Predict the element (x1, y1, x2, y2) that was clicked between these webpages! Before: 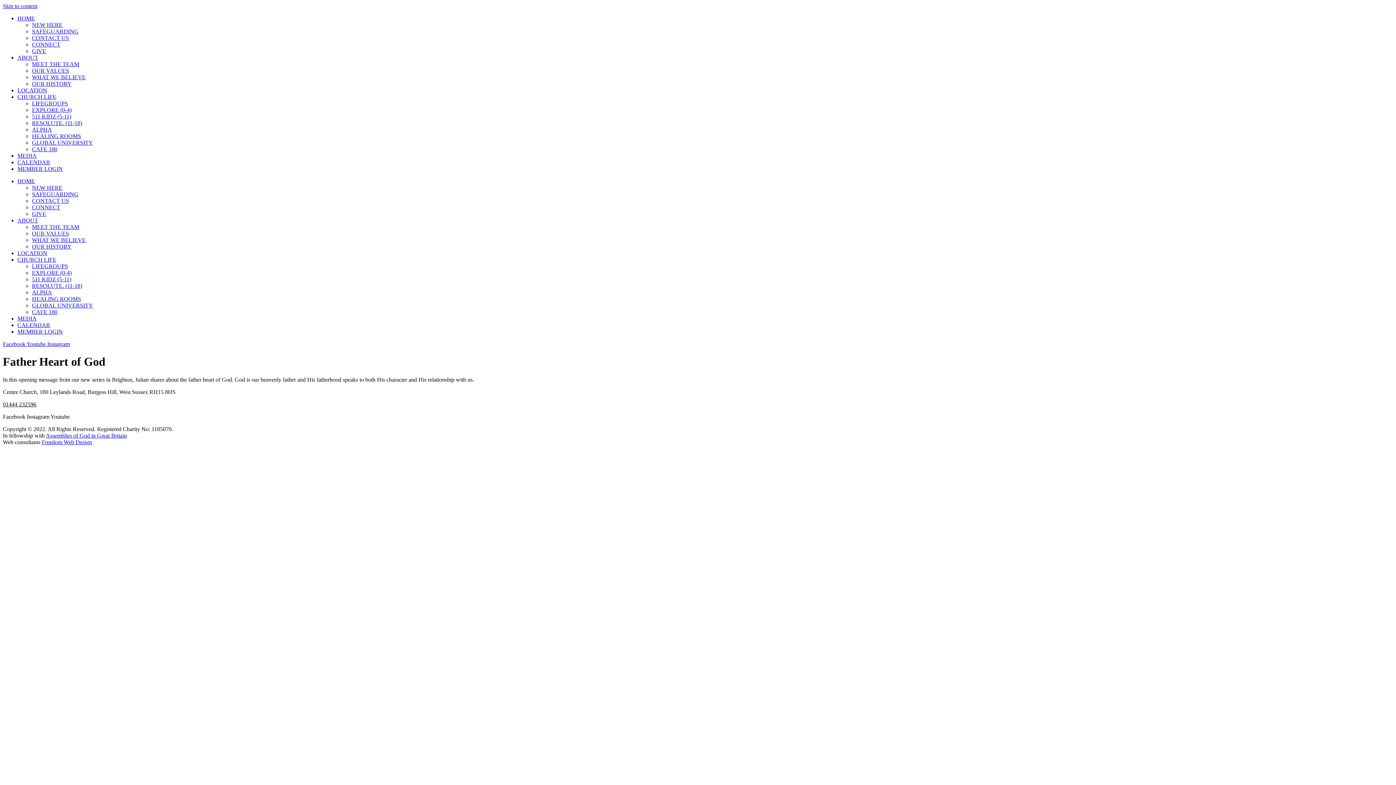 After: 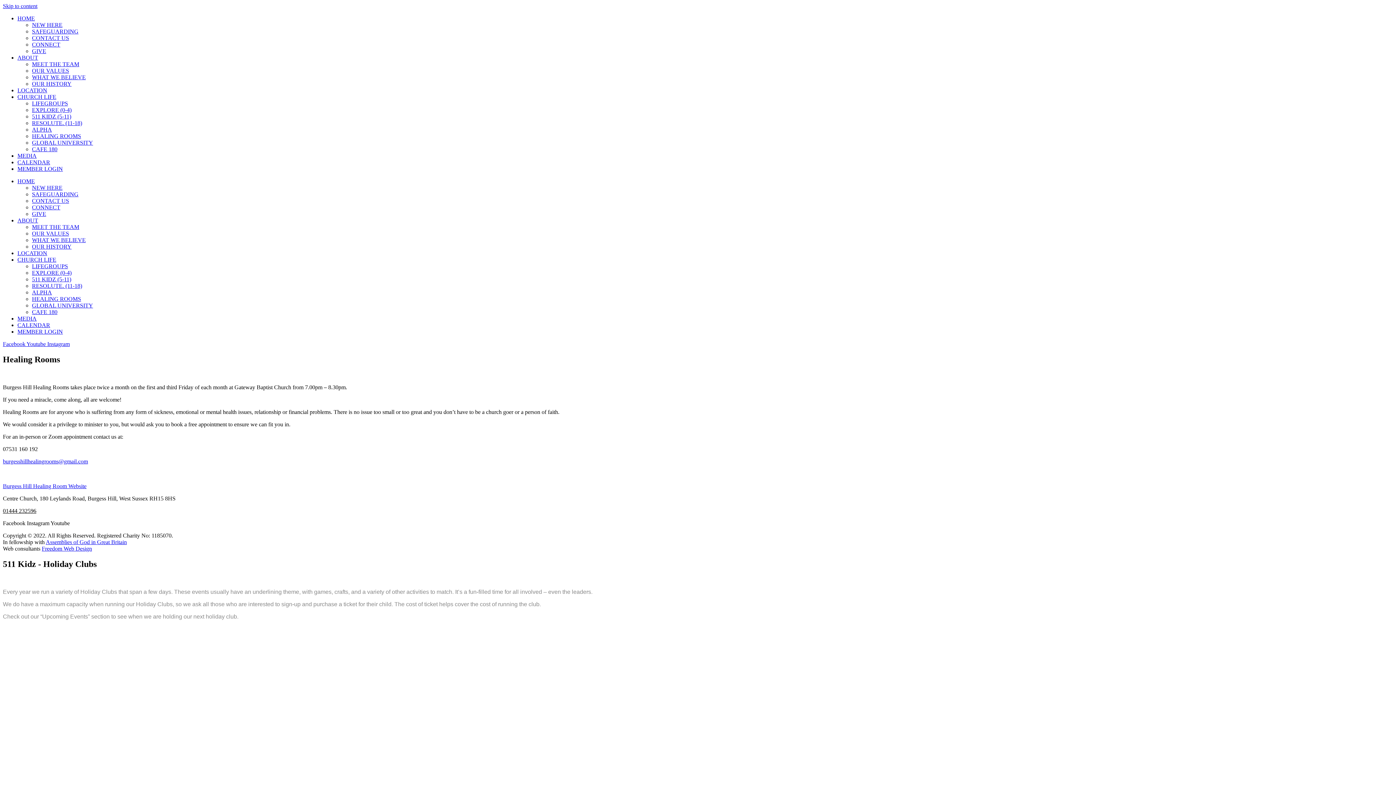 Action: bbox: (32, 296, 81, 302) label: HEALING ROOMS